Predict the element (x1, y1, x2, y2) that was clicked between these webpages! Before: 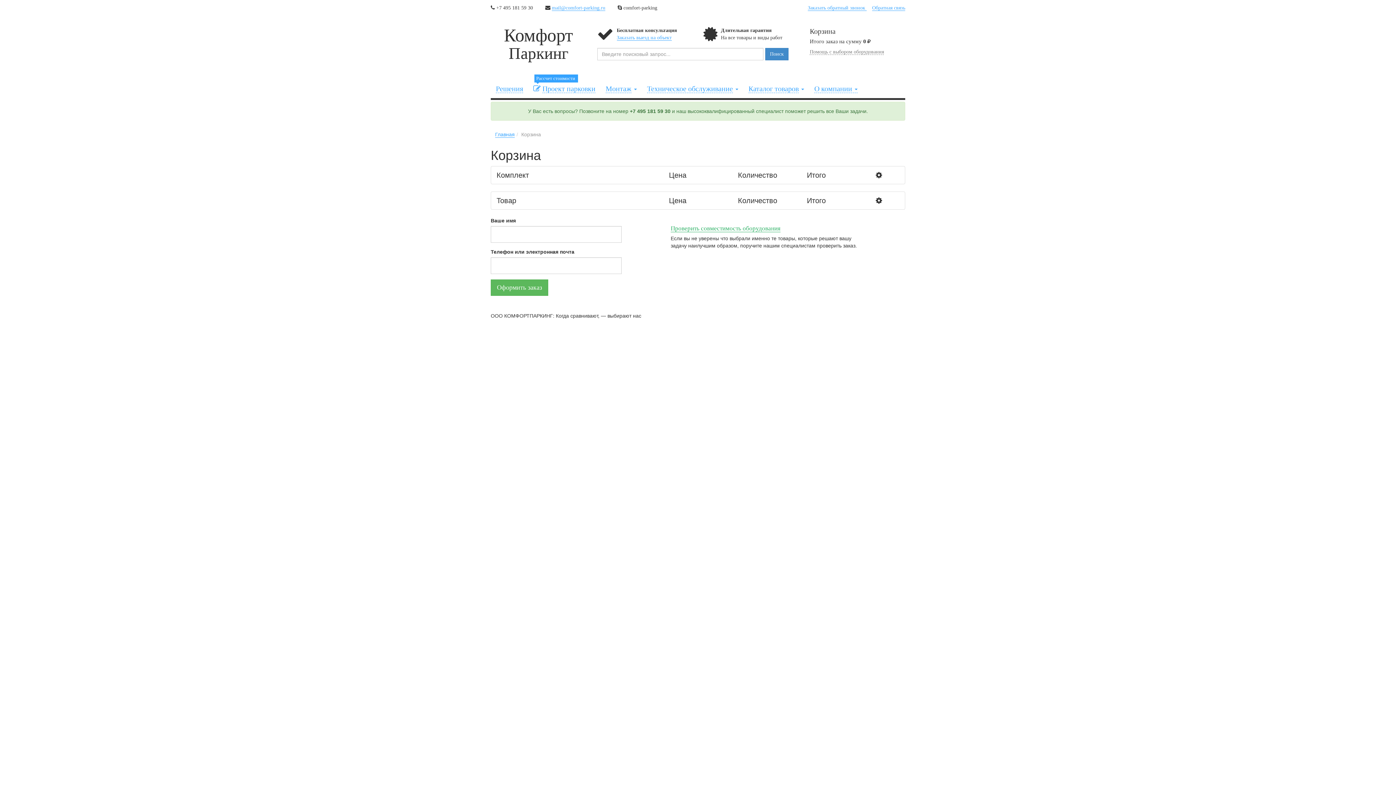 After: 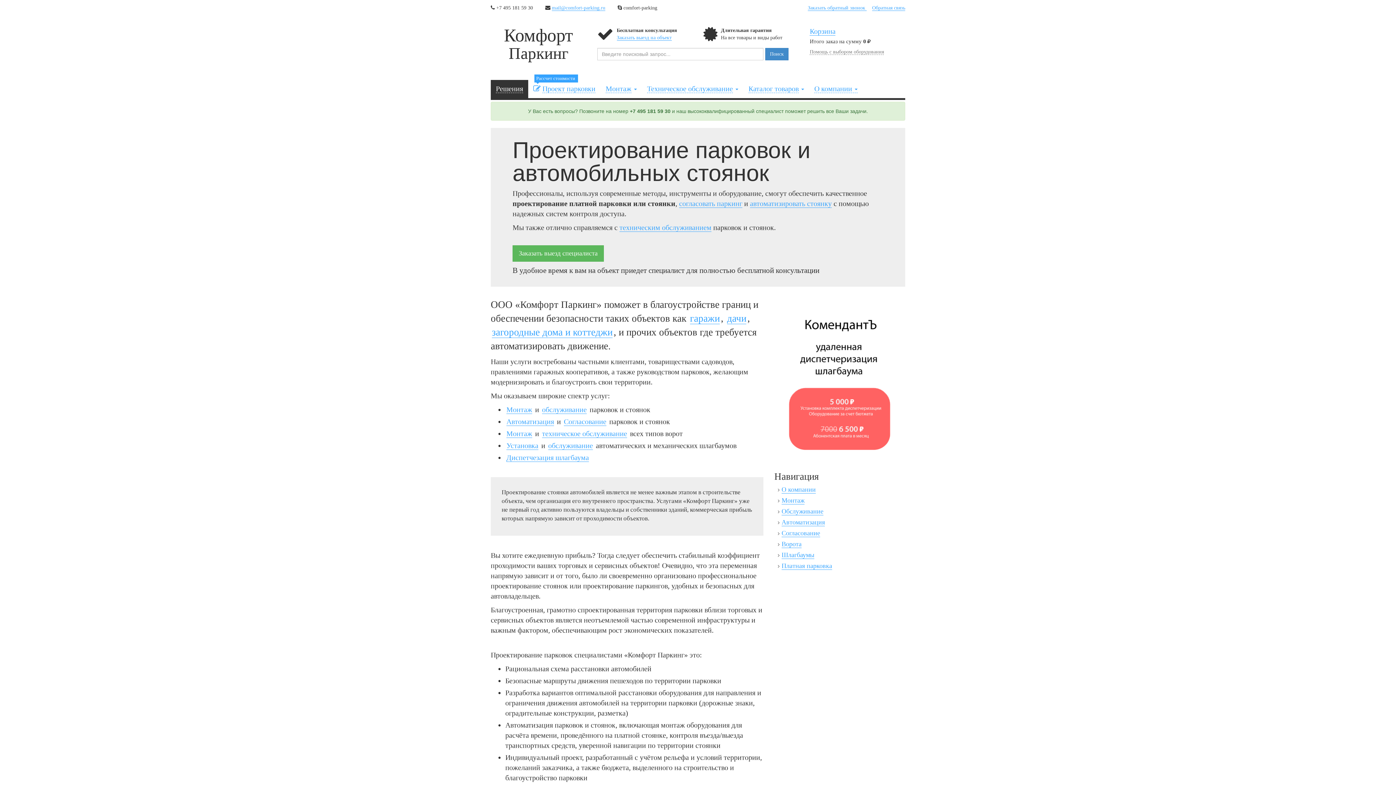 Action: bbox: (495, 131, 514, 137) label: Главная